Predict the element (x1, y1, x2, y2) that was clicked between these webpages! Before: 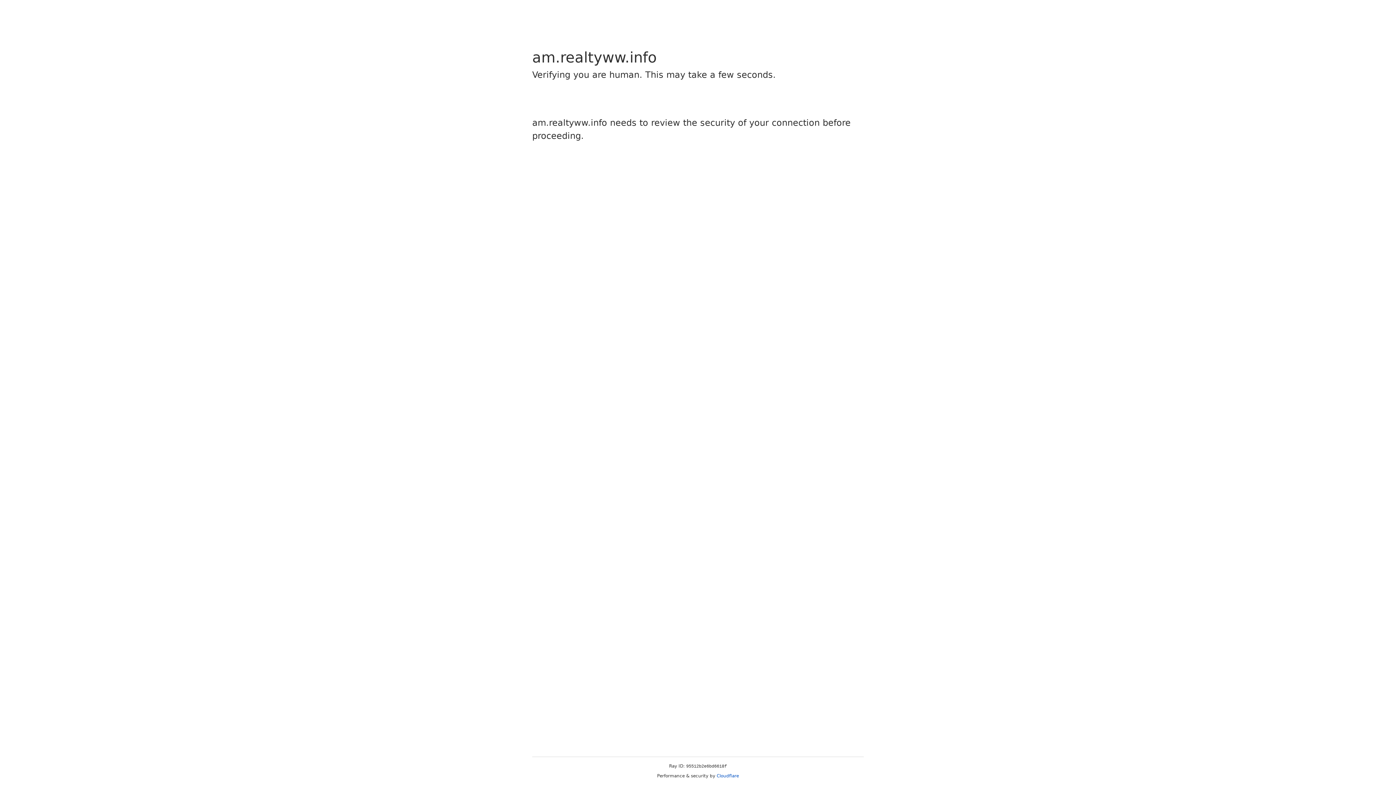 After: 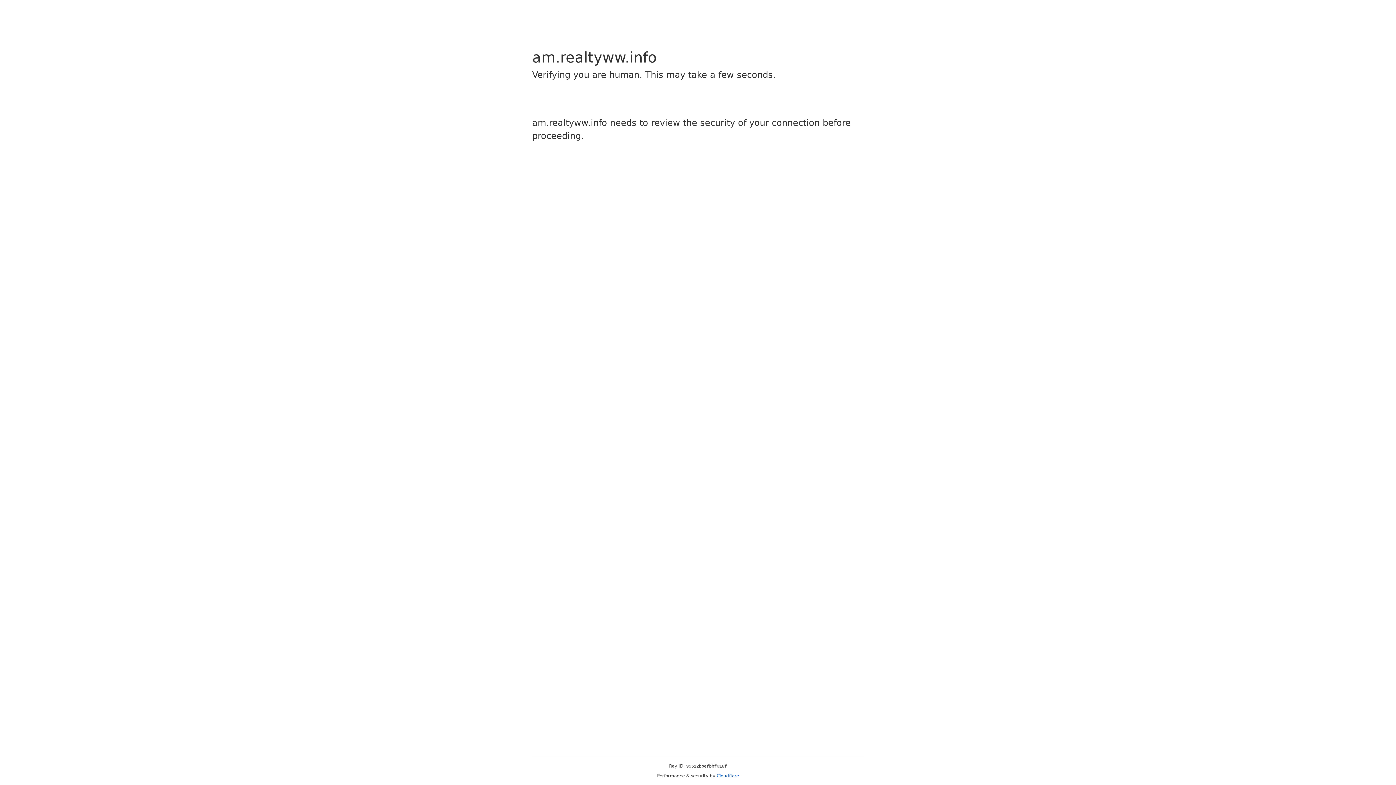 Action: label: Cloudflare bbox: (716, 773, 739, 778)